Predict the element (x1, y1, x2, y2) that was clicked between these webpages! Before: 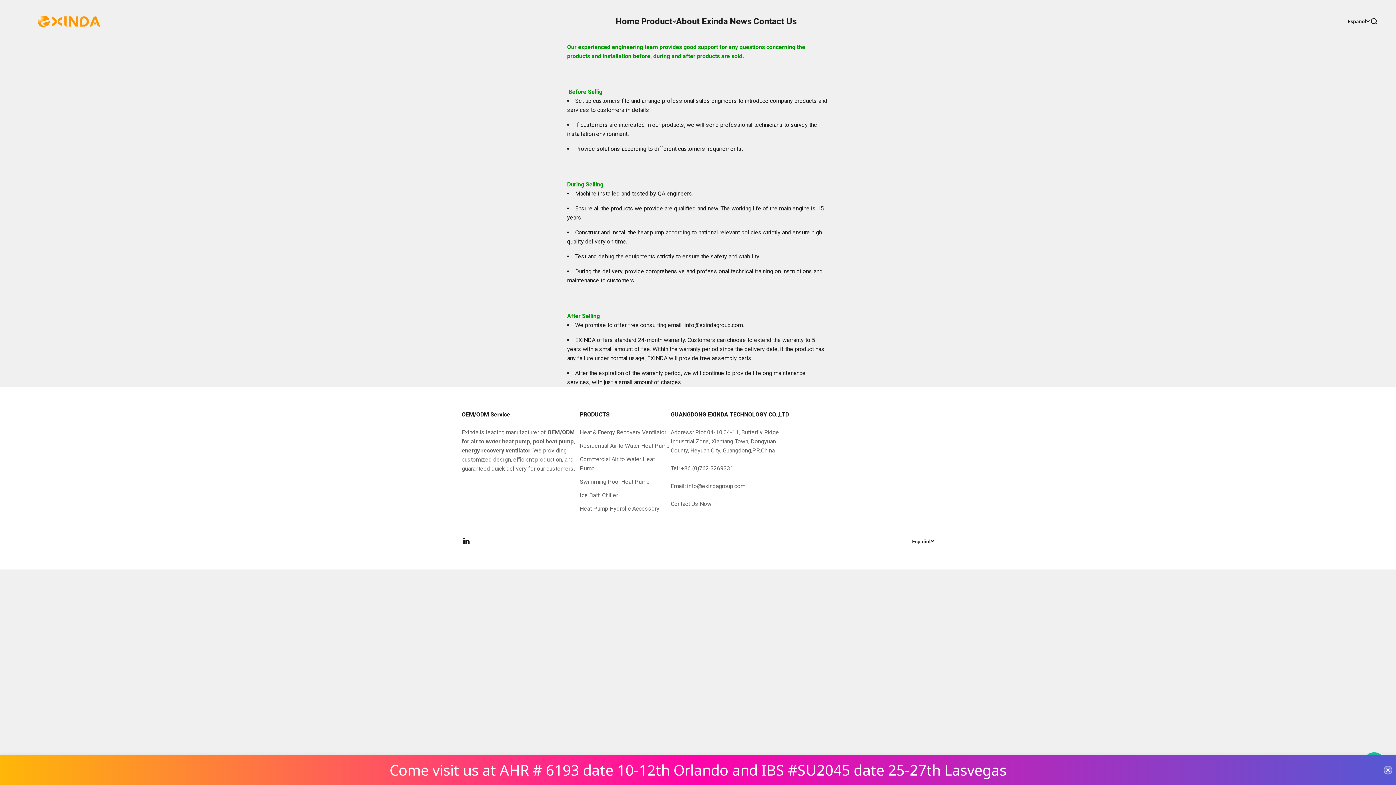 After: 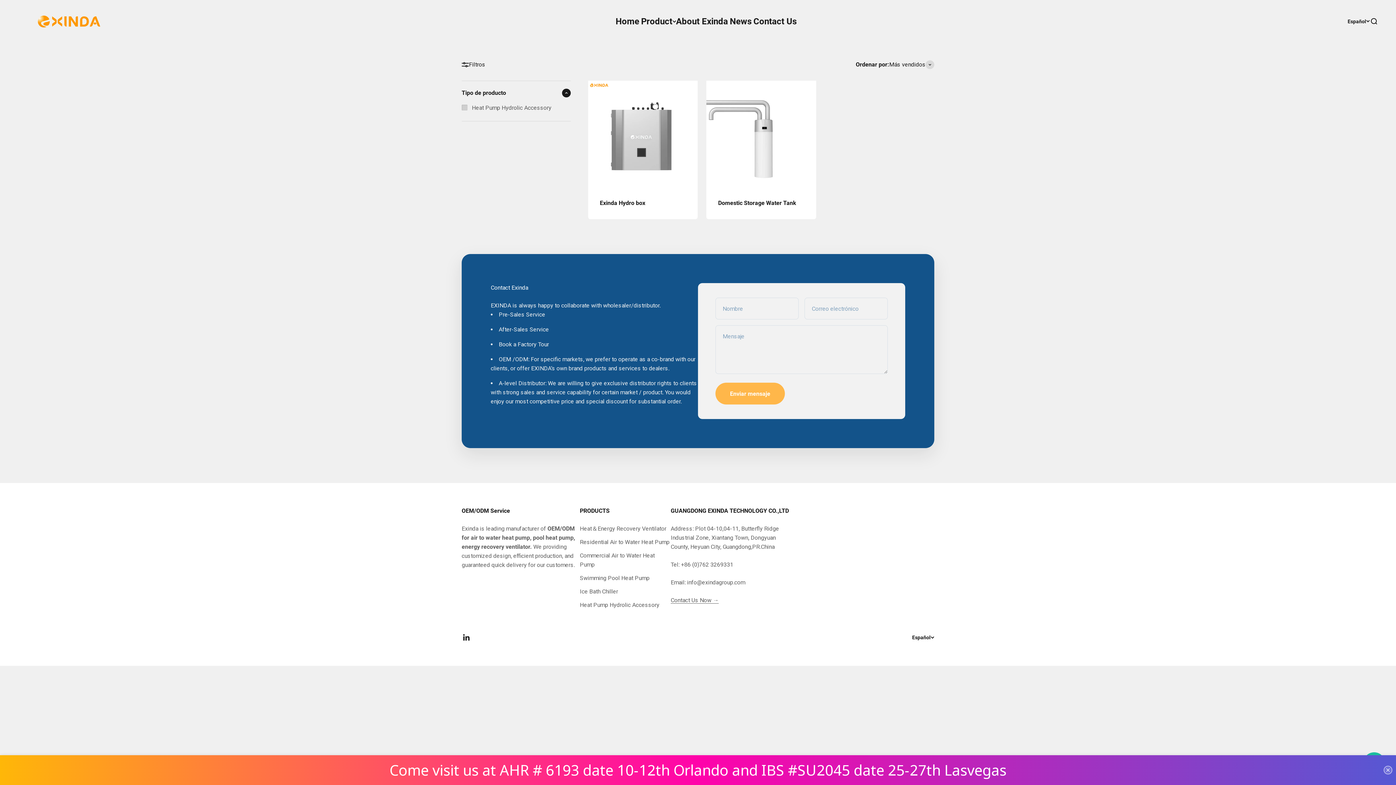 Action: label: Heat Pump Hydrolic Accessory bbox: (580, 504, 659, 513)